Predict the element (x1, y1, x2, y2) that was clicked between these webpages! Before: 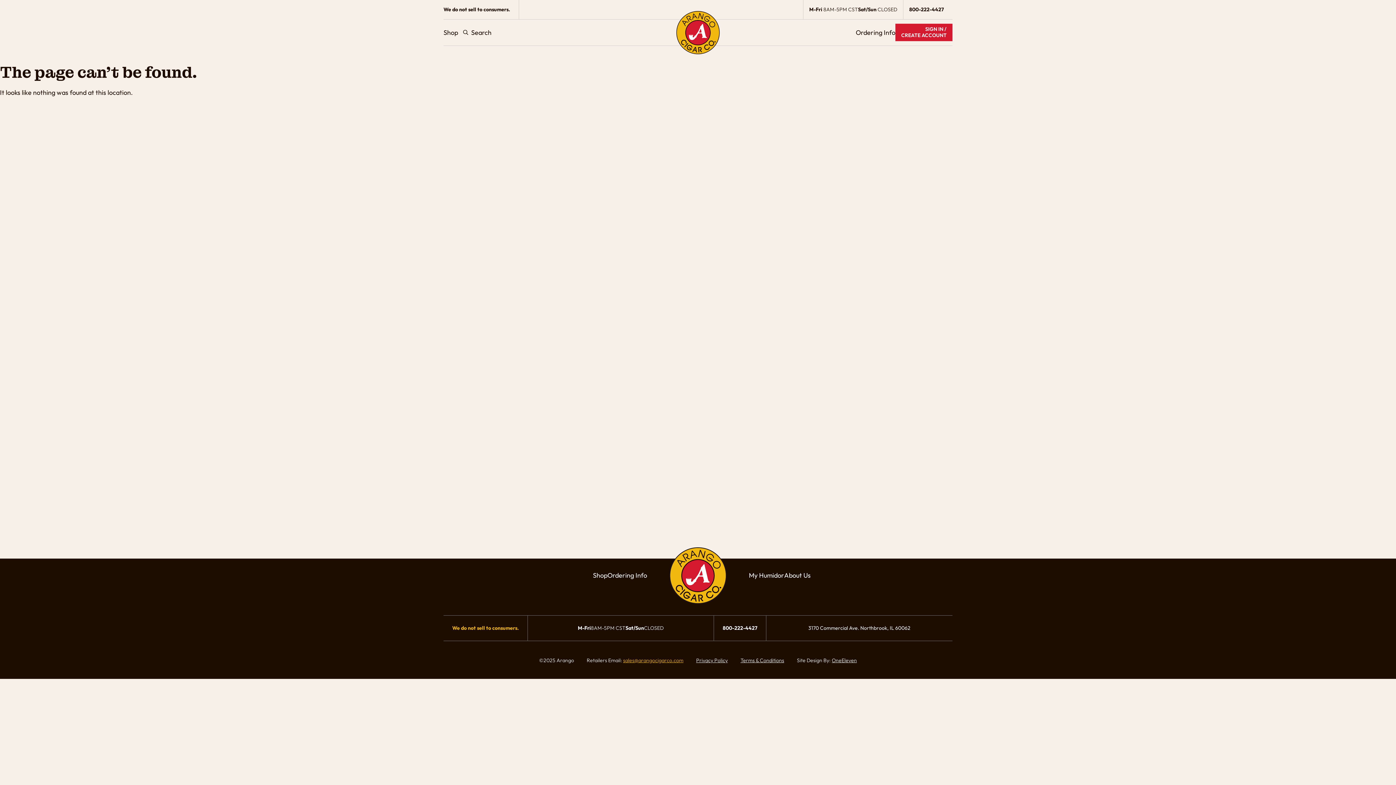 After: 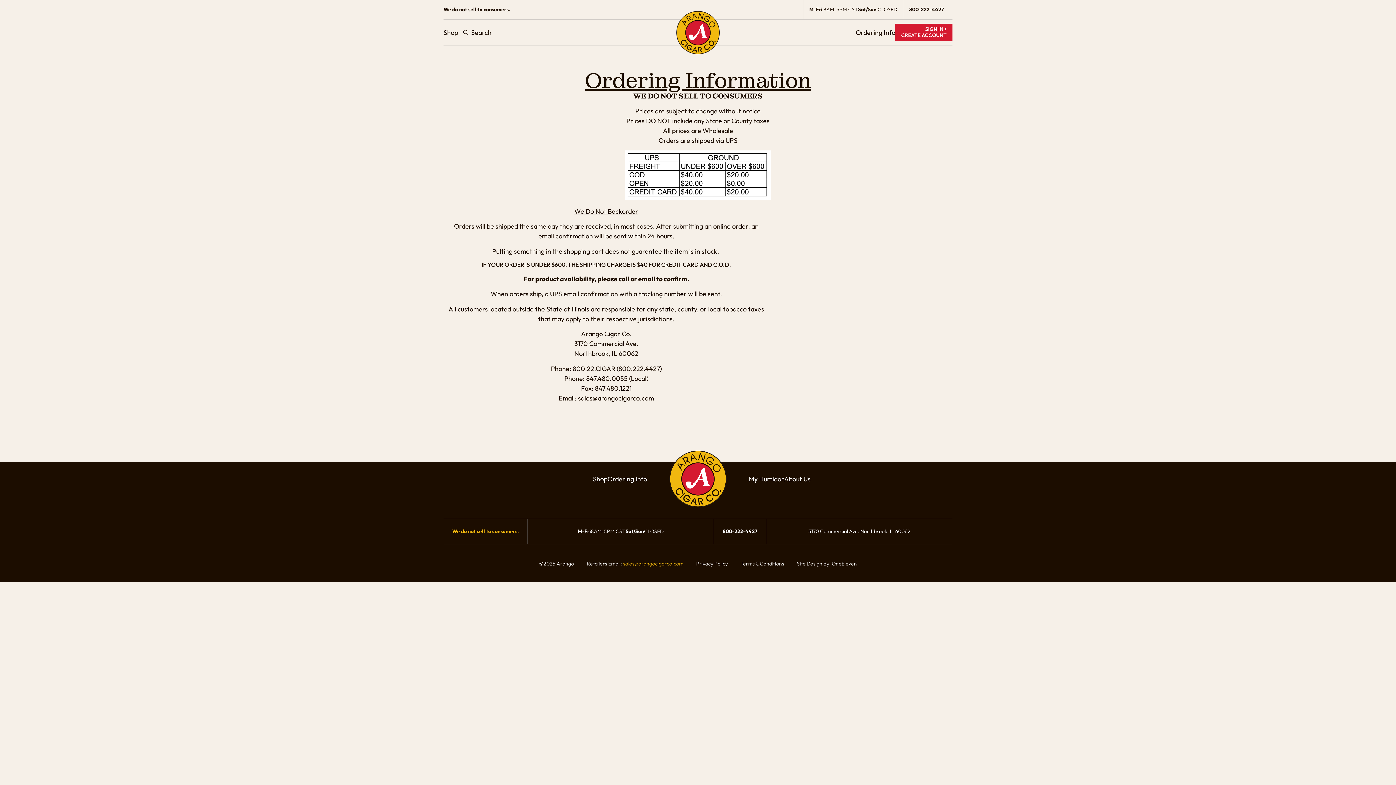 Action: label: Ordering Info bbox: (855, 25, 895, 39)